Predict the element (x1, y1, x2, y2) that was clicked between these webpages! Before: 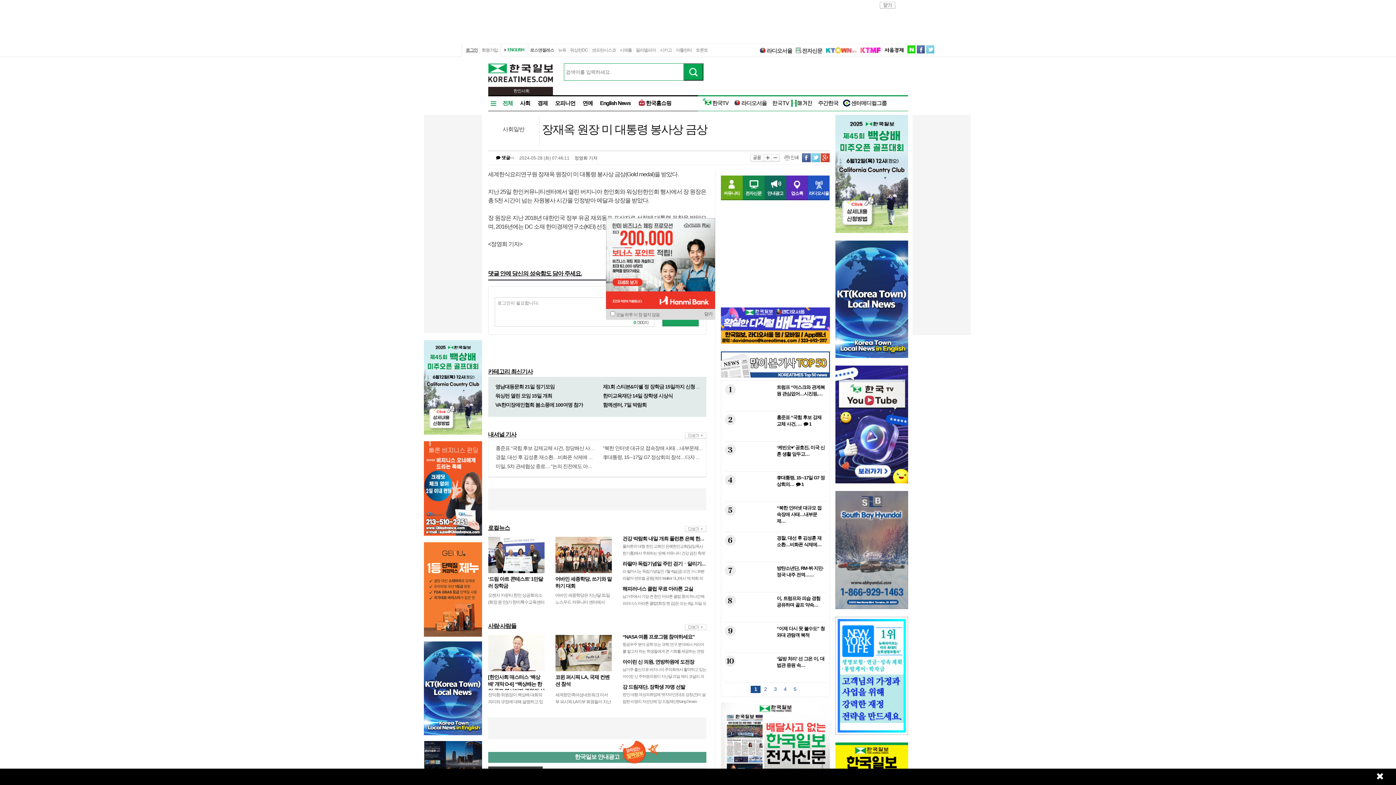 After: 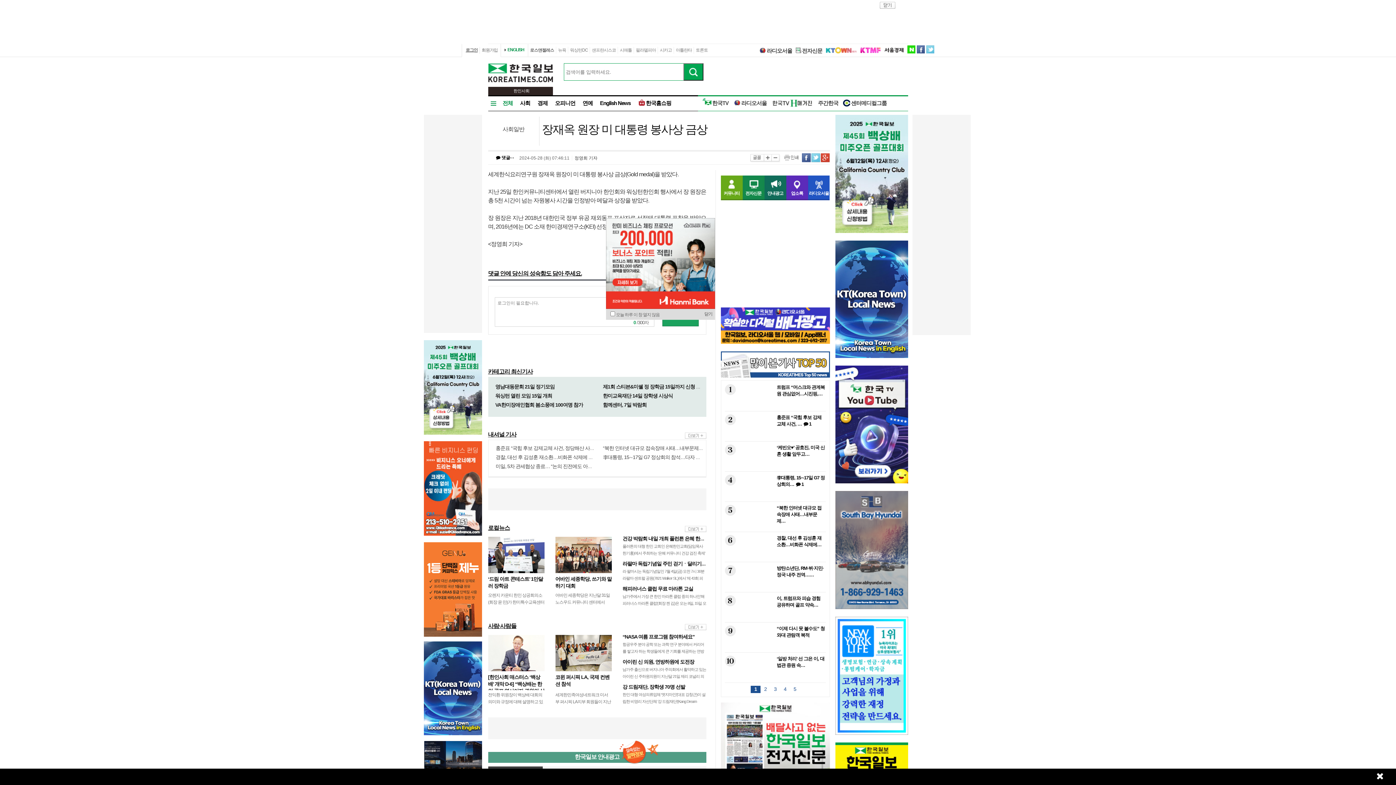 Action: bbox: (796, 47, 822, 54) label: 전자신문